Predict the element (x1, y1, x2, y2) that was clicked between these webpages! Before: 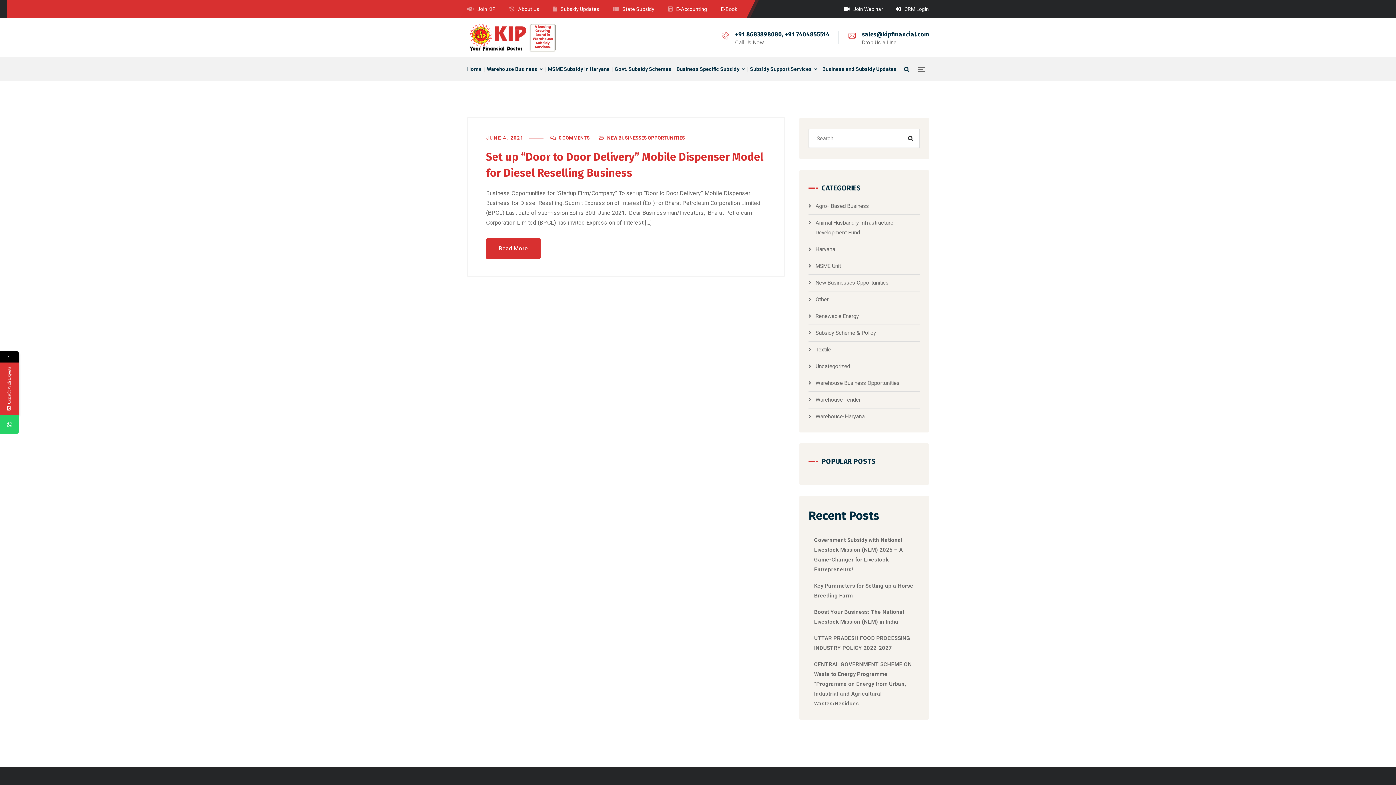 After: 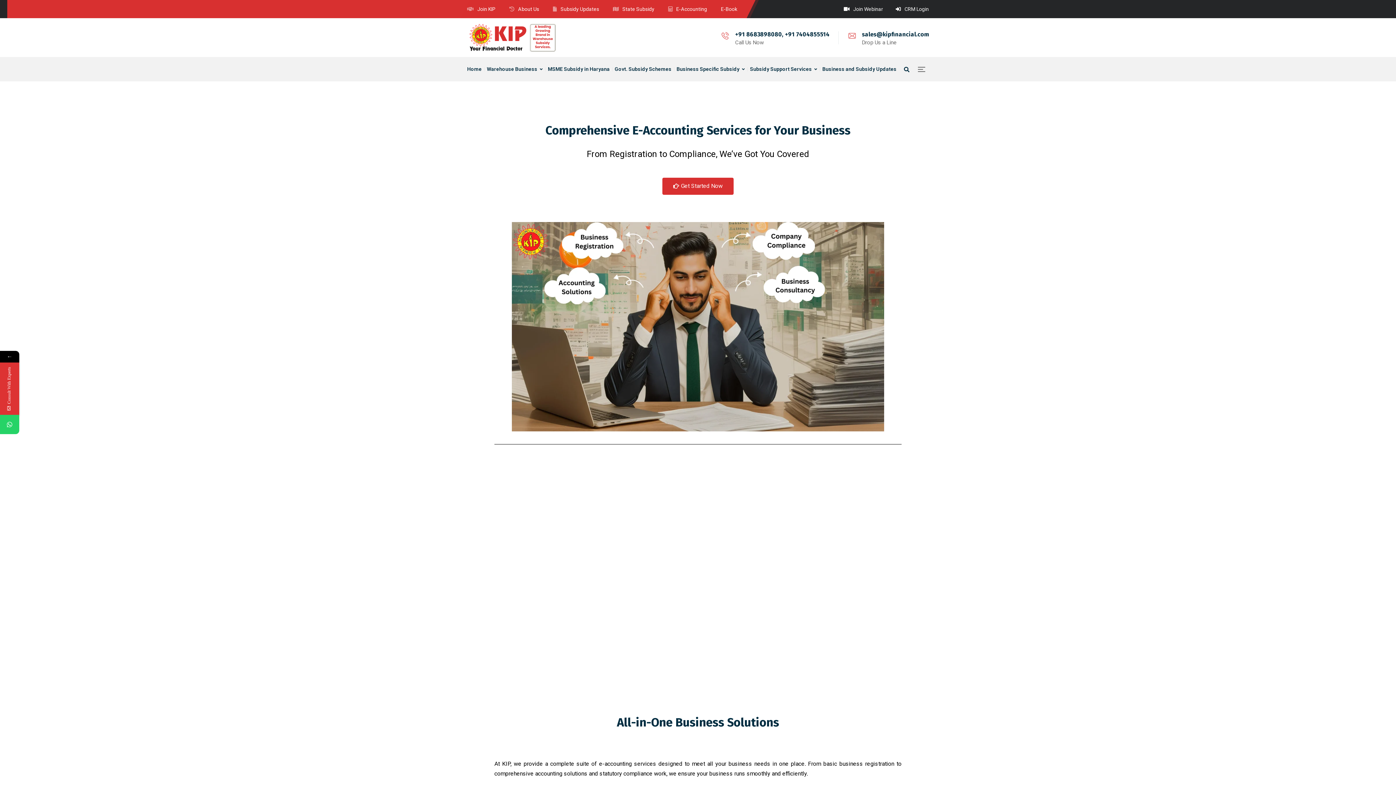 Action: bbox: (668, 6, 707, 12) label: E-Accounting